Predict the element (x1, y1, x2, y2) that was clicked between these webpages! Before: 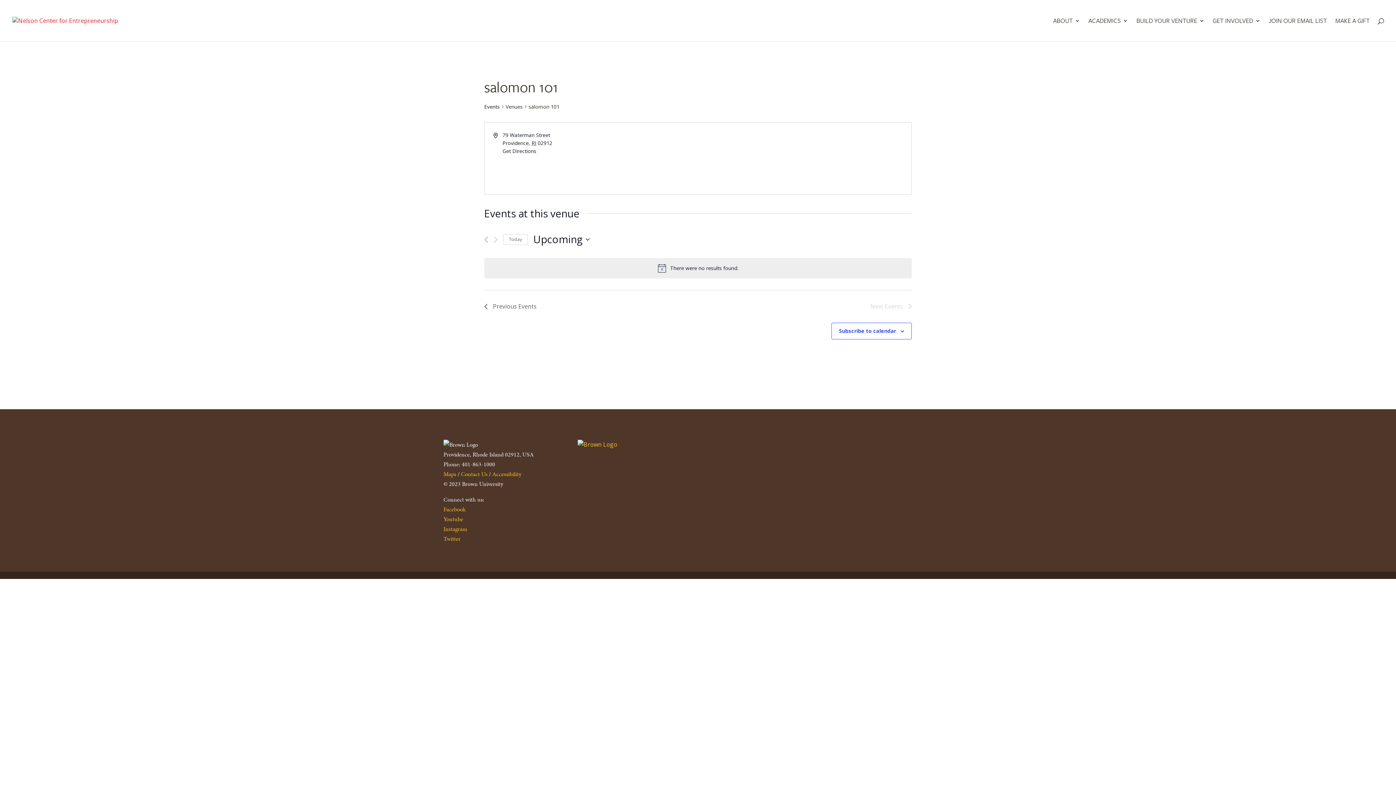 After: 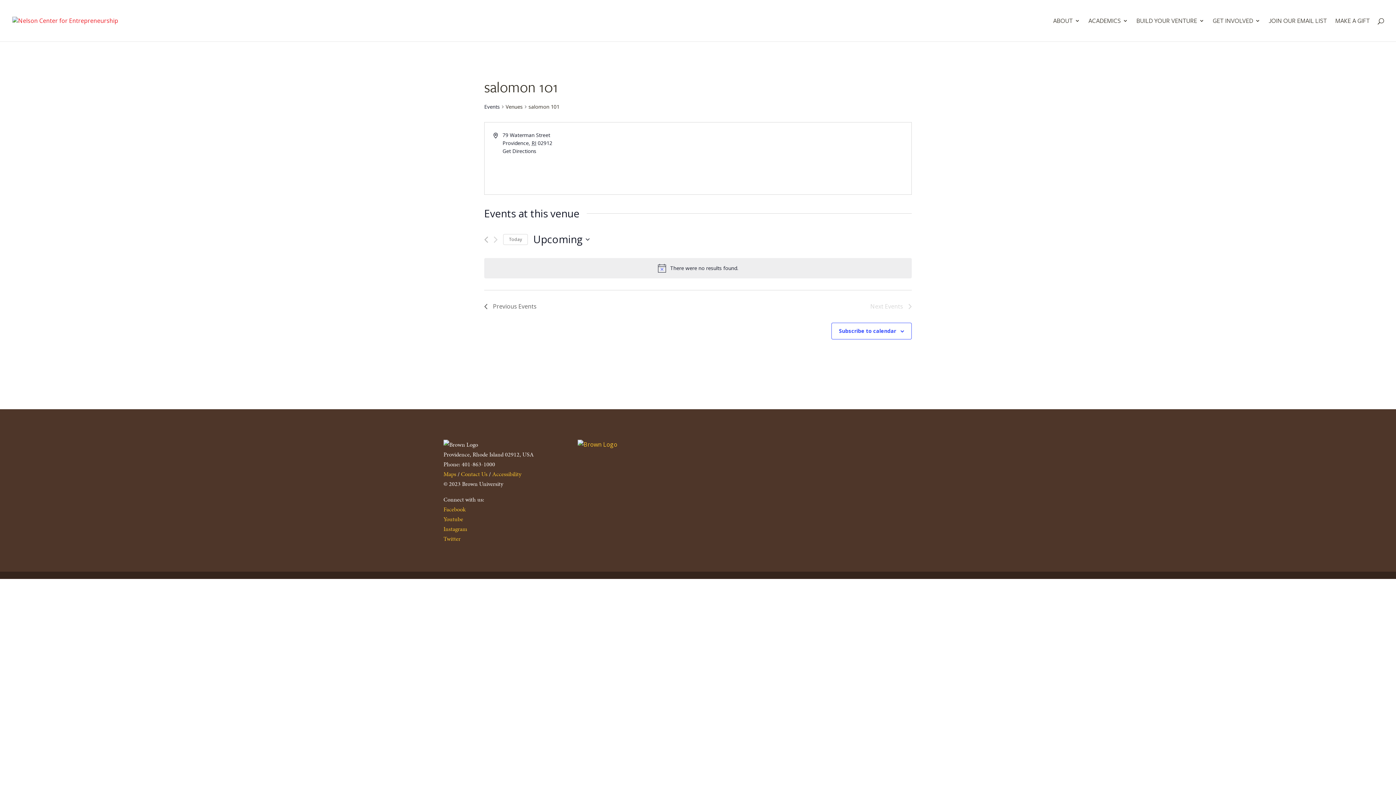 Action: bbox: (577, 440, 617, 448)